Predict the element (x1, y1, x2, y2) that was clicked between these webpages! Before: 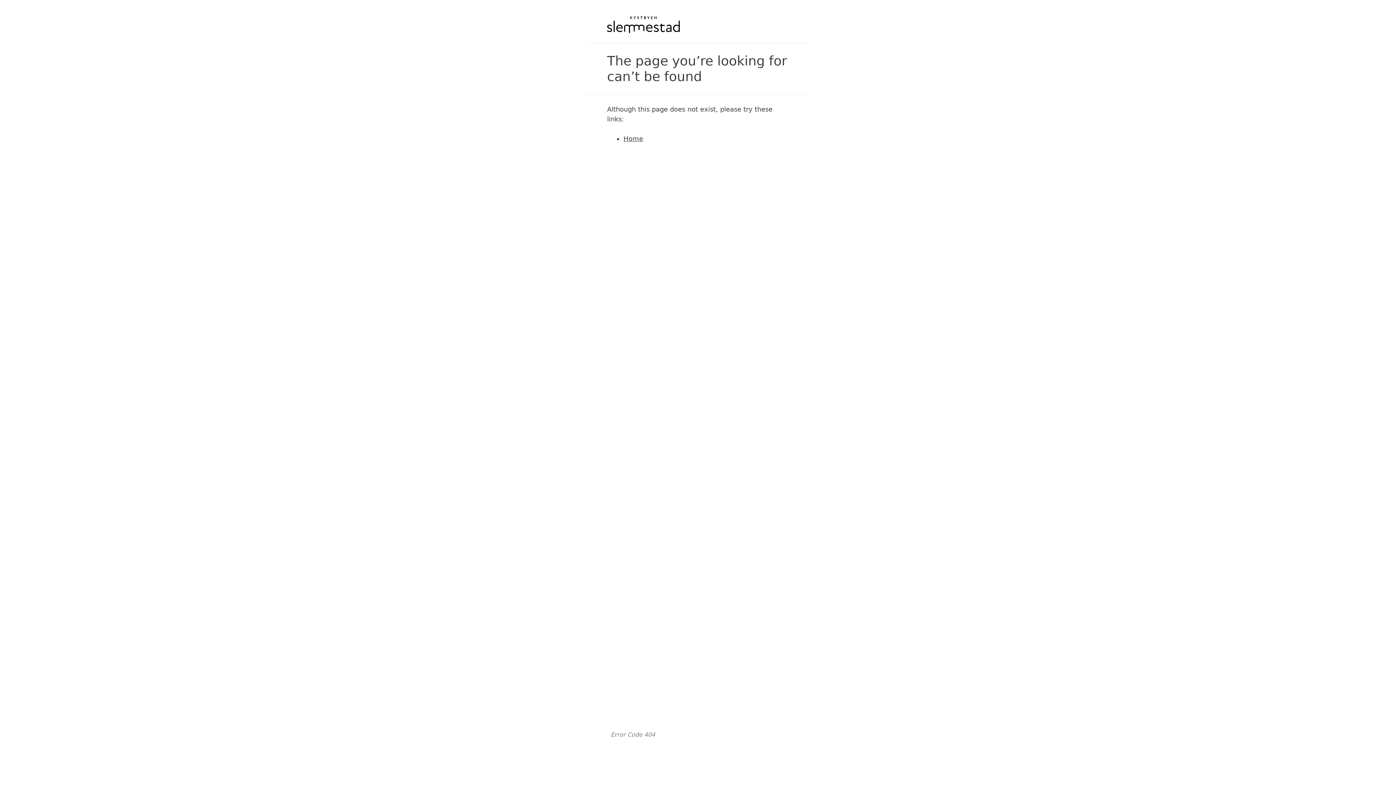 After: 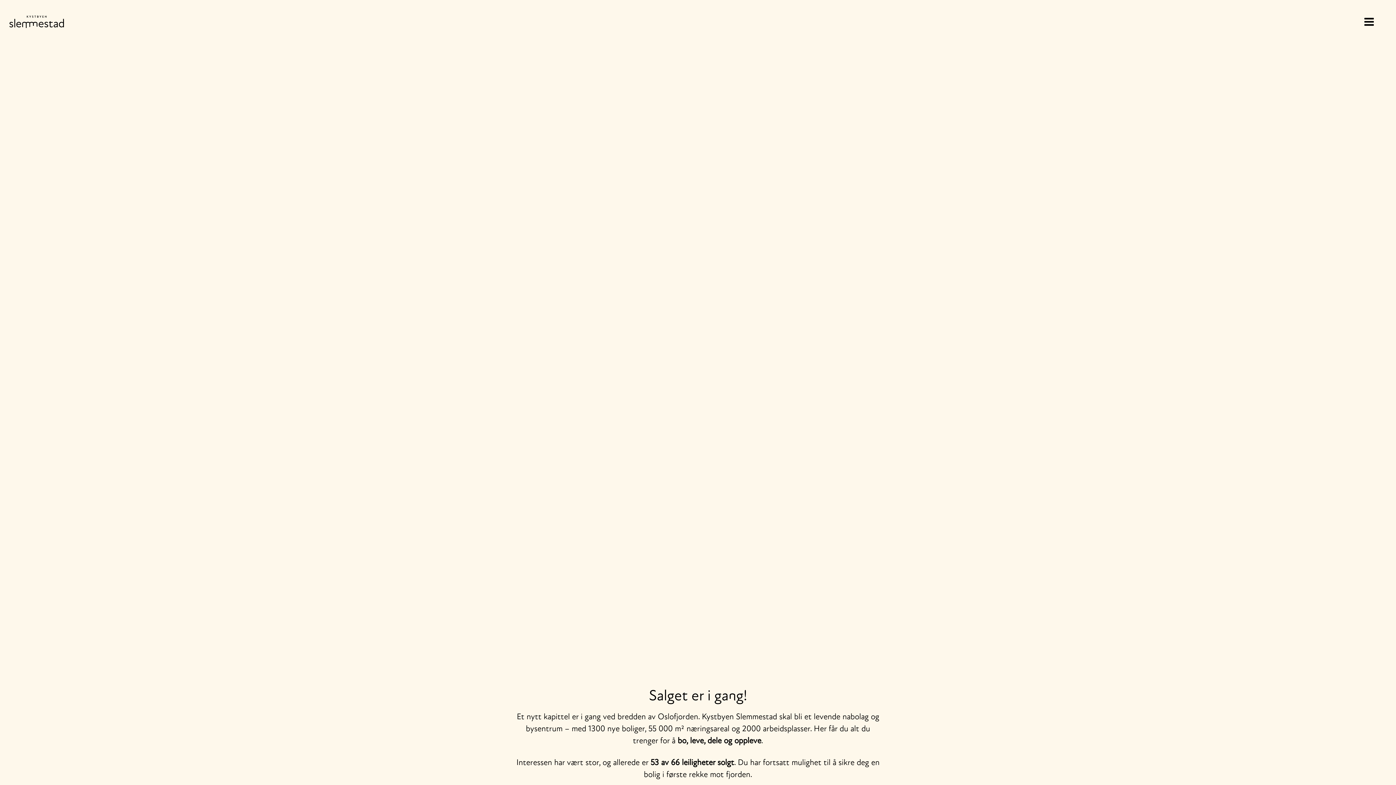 Action: bbox: (623, 134, 643, 142) label: Home